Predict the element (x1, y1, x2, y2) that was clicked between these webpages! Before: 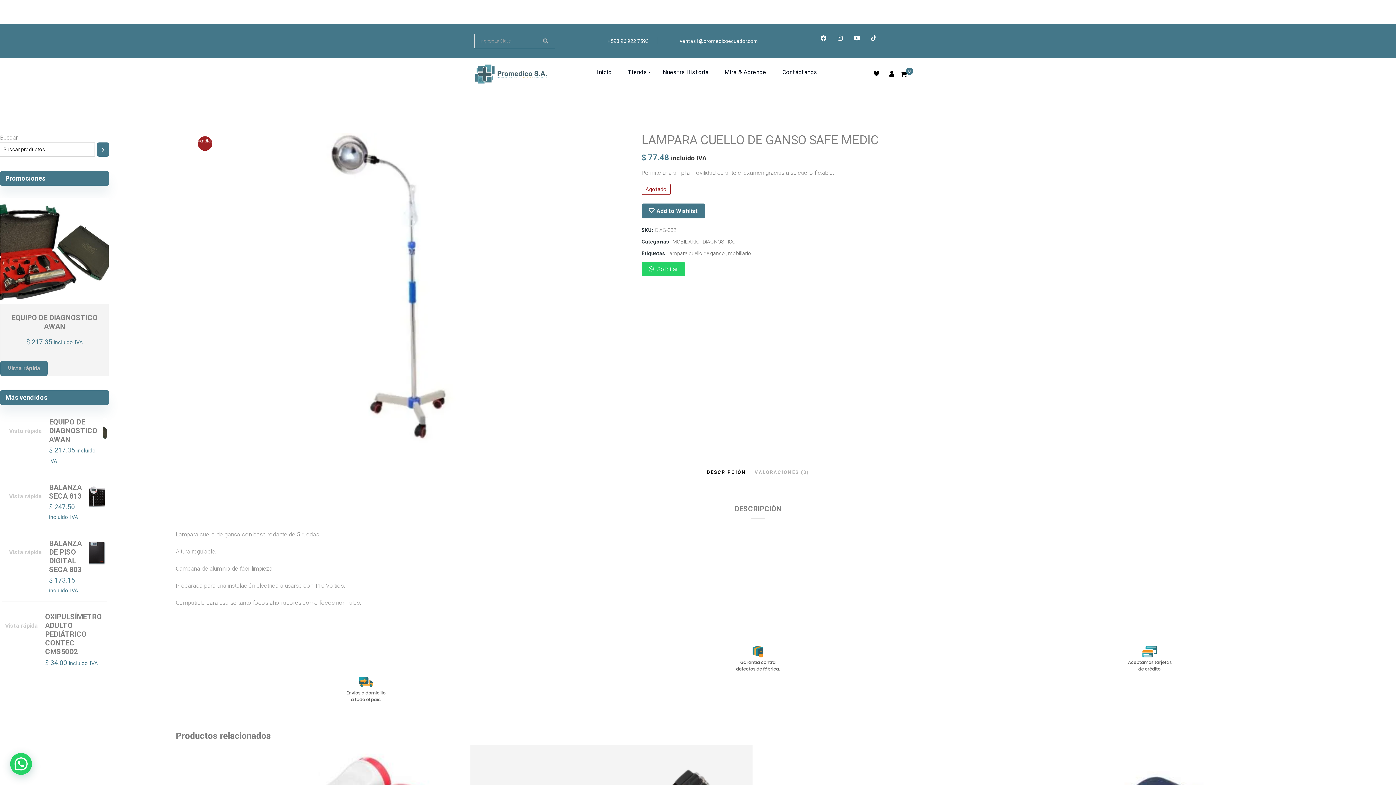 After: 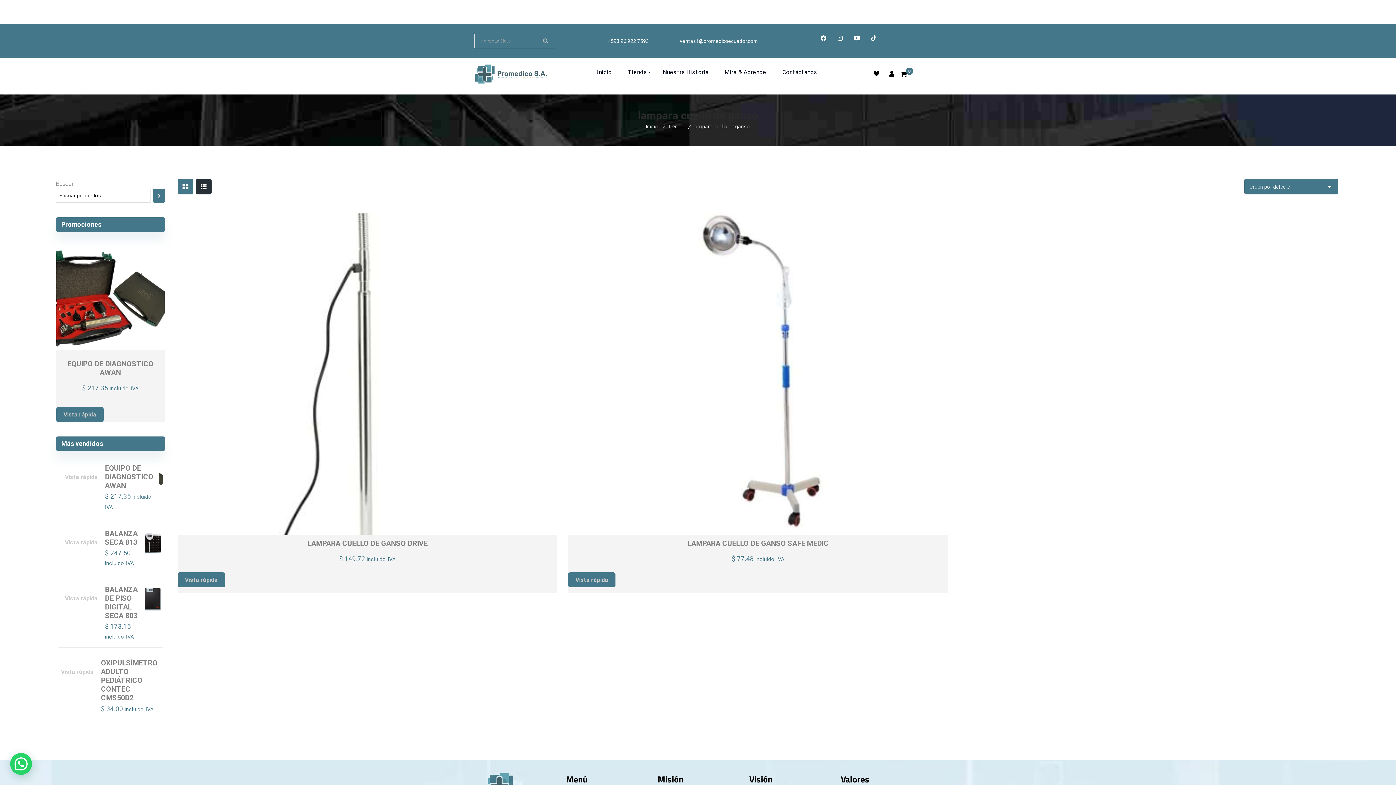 Action: label: lampara cuello de ganso bbox: (668, 250, 725, 256)